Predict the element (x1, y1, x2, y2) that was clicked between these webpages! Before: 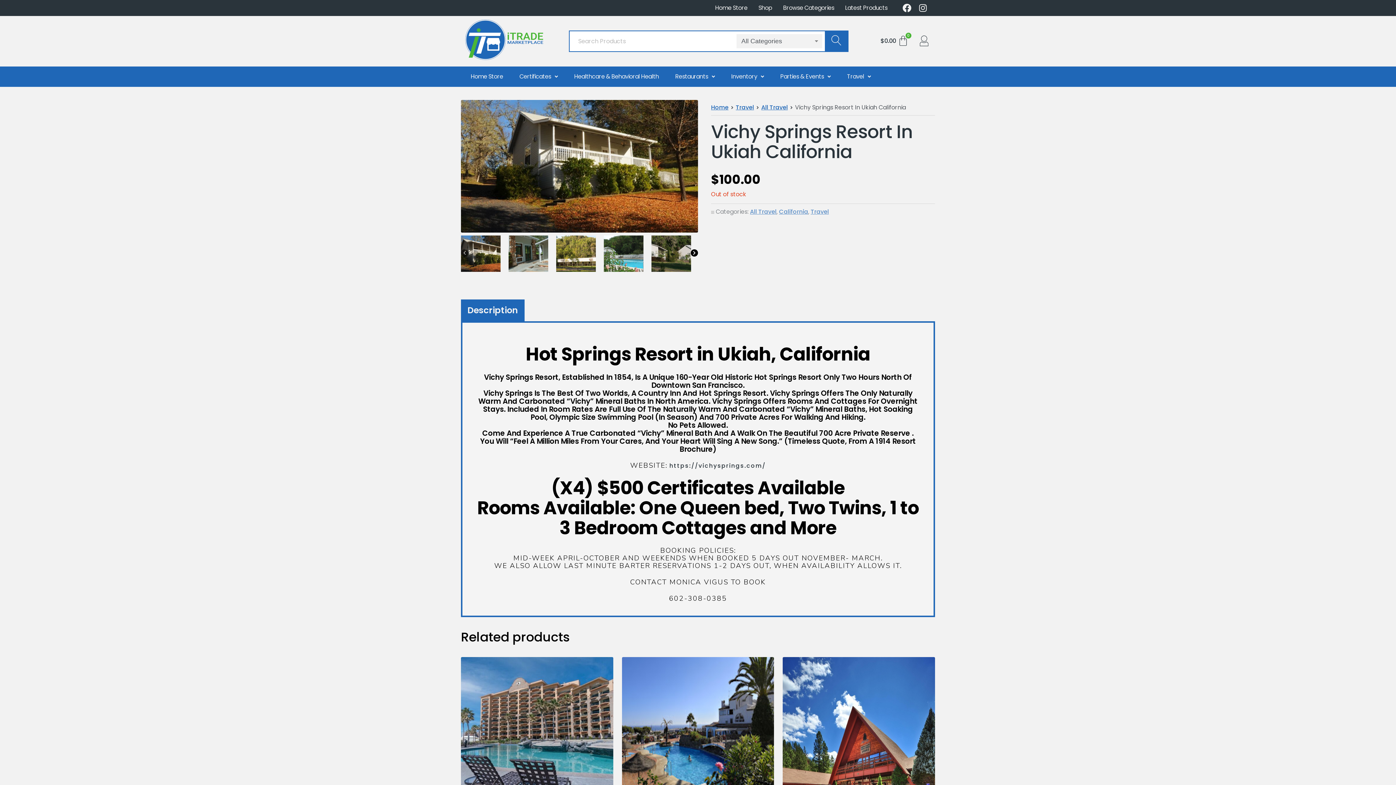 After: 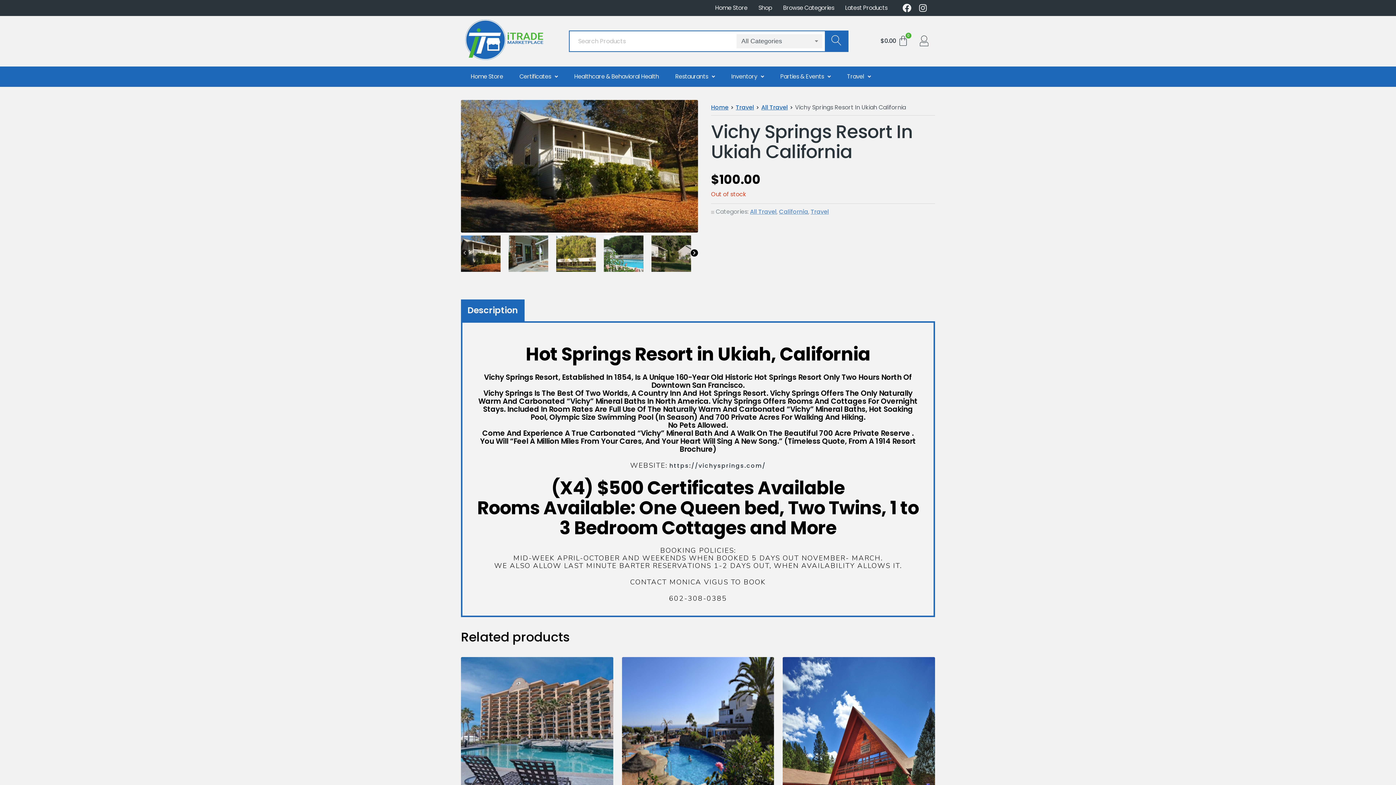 Action: bbox: (461, 299, 524, 321) label: Description